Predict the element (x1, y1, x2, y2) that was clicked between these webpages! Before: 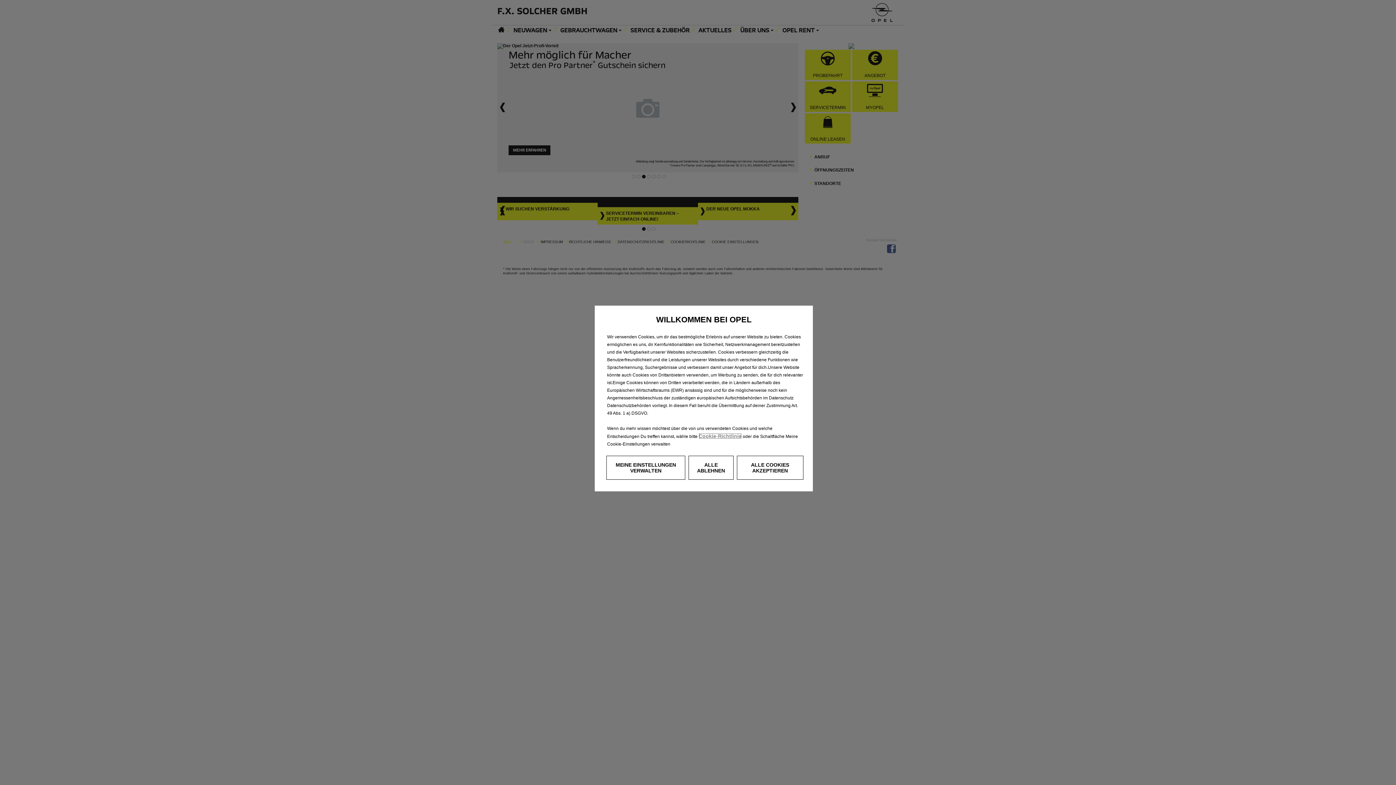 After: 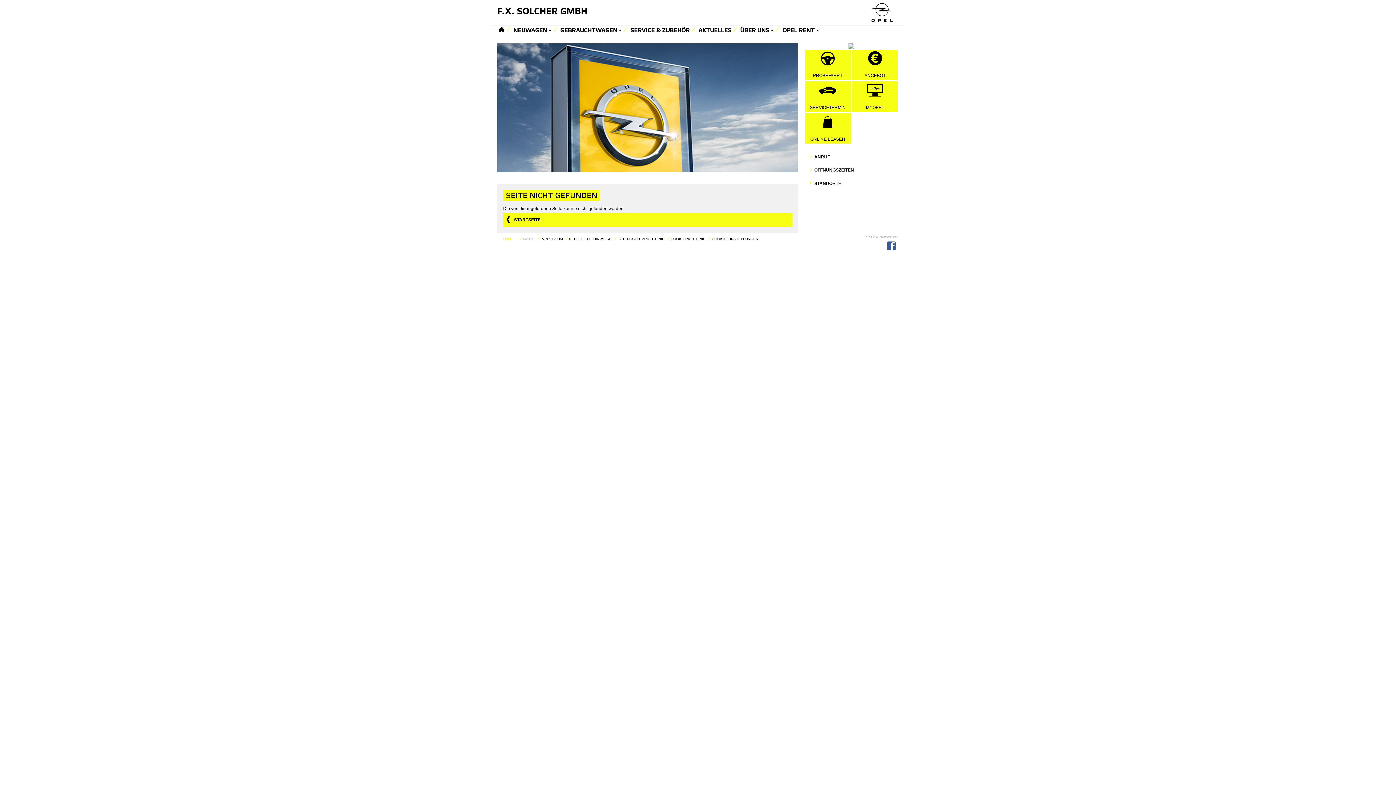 Action: bbox: (698, 433, 741, 439) label: Cookie-Richtlinie